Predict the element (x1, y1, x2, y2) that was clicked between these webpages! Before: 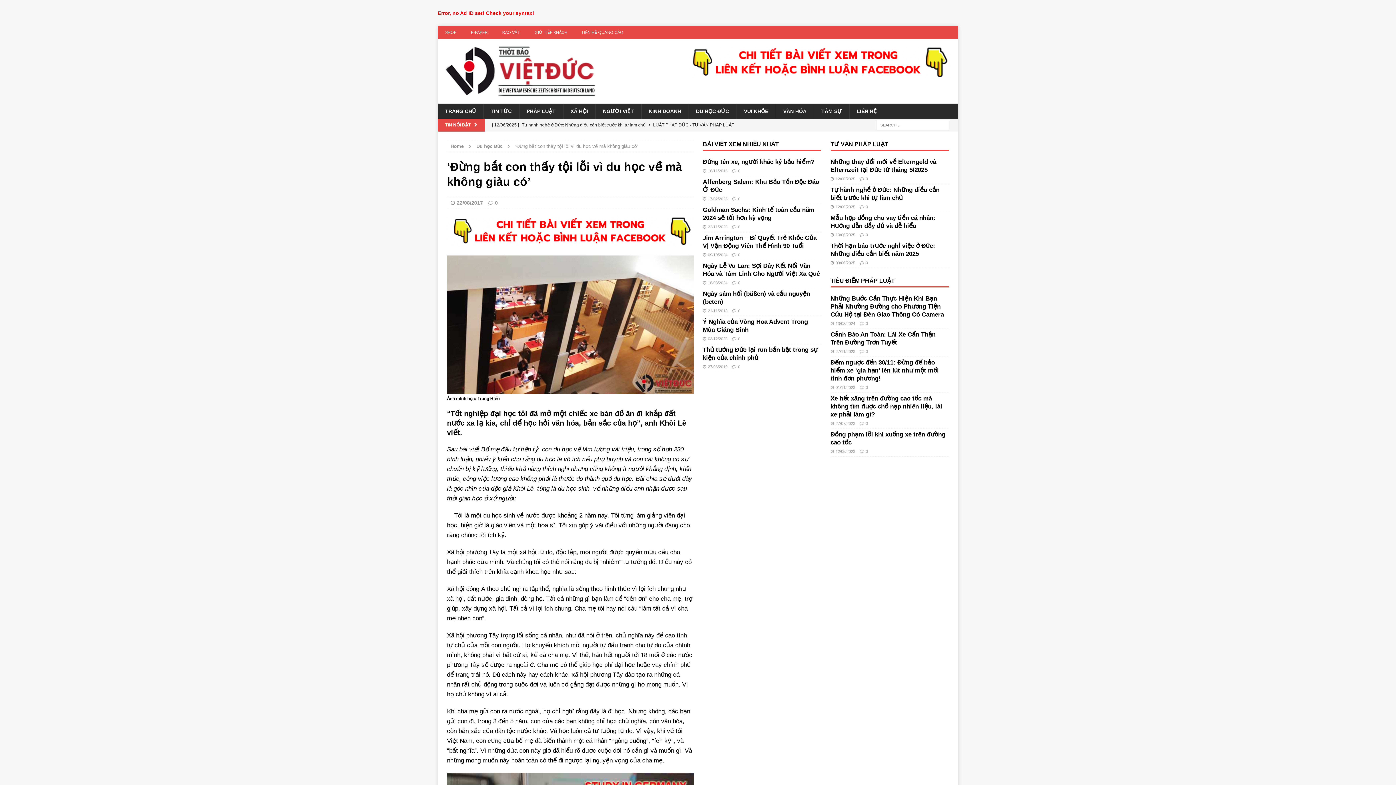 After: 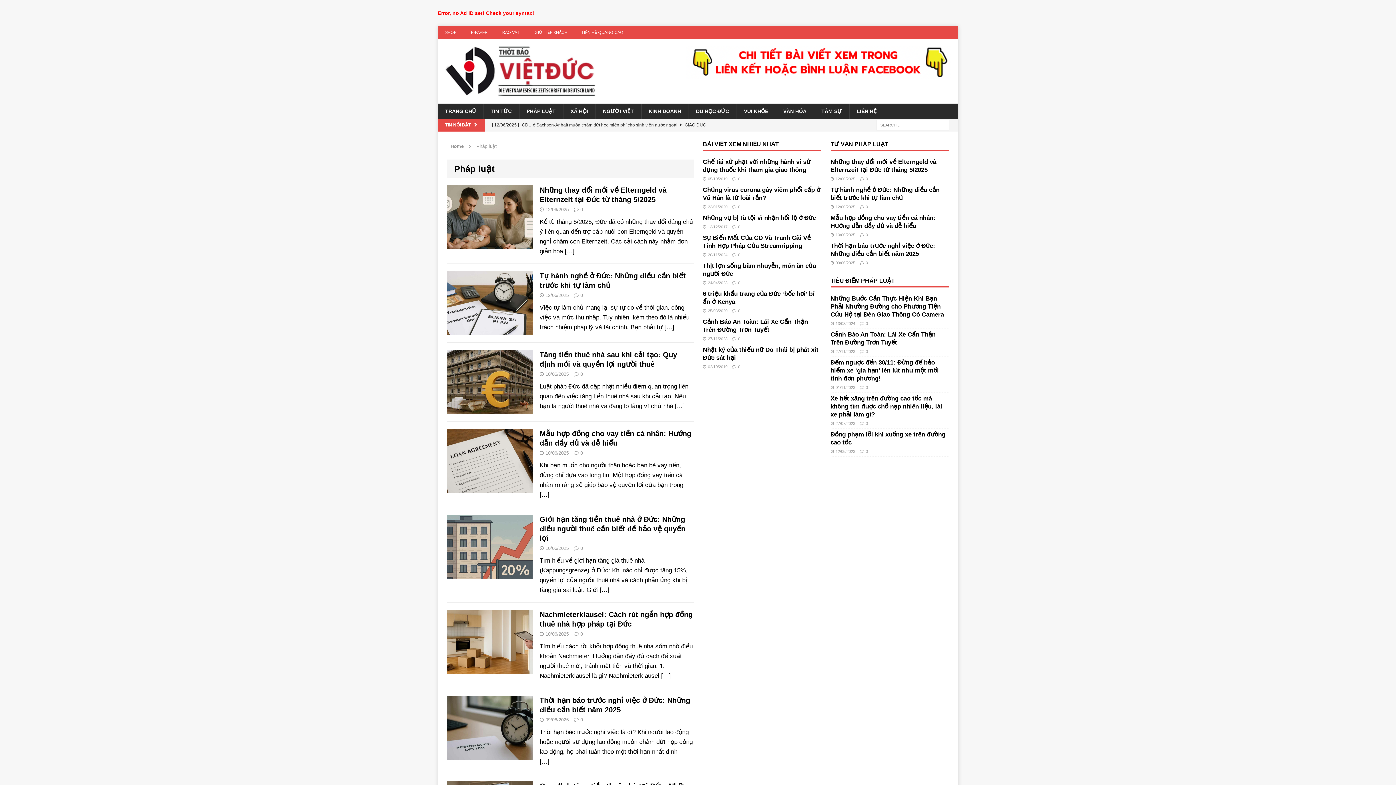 Action: label: PHÁP LUẬT bbox: (519, 103, 563, 118)